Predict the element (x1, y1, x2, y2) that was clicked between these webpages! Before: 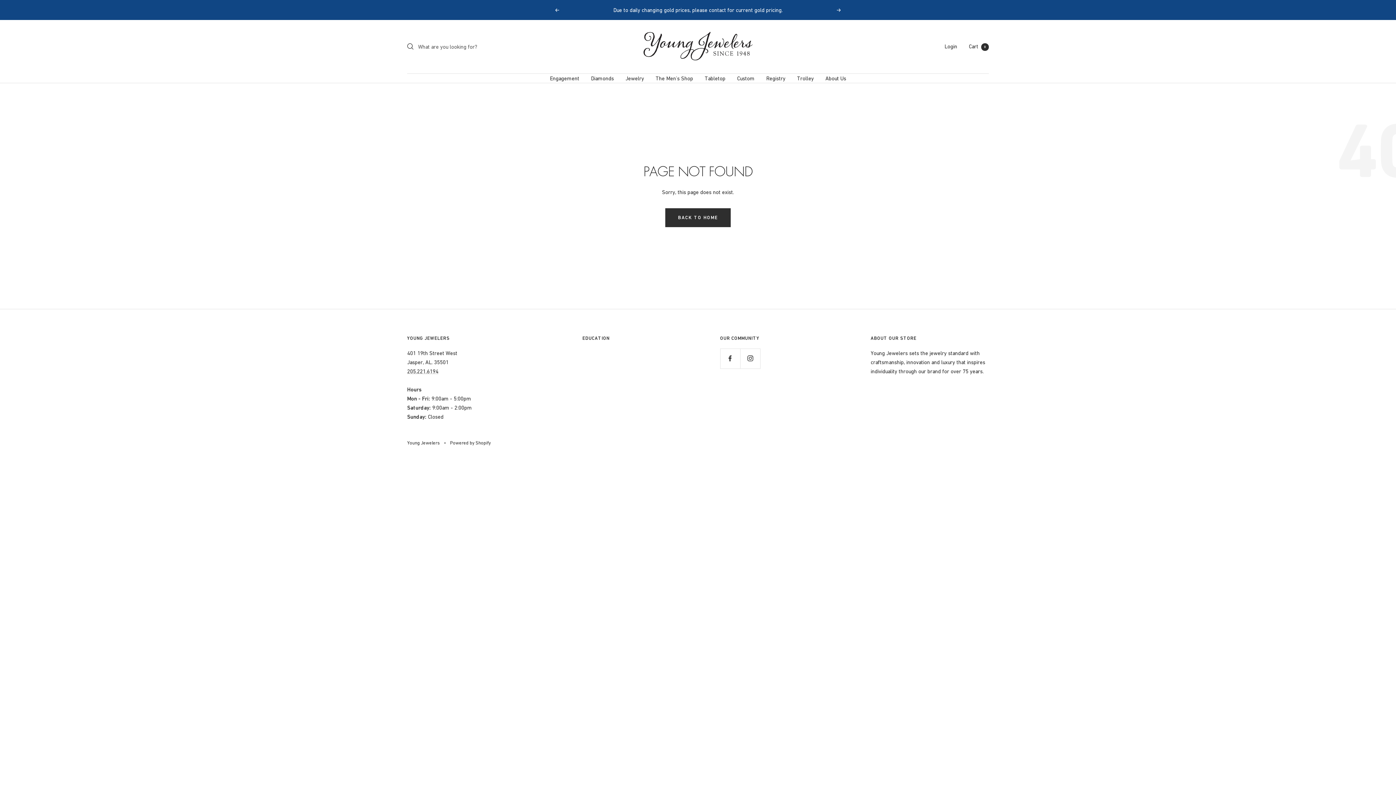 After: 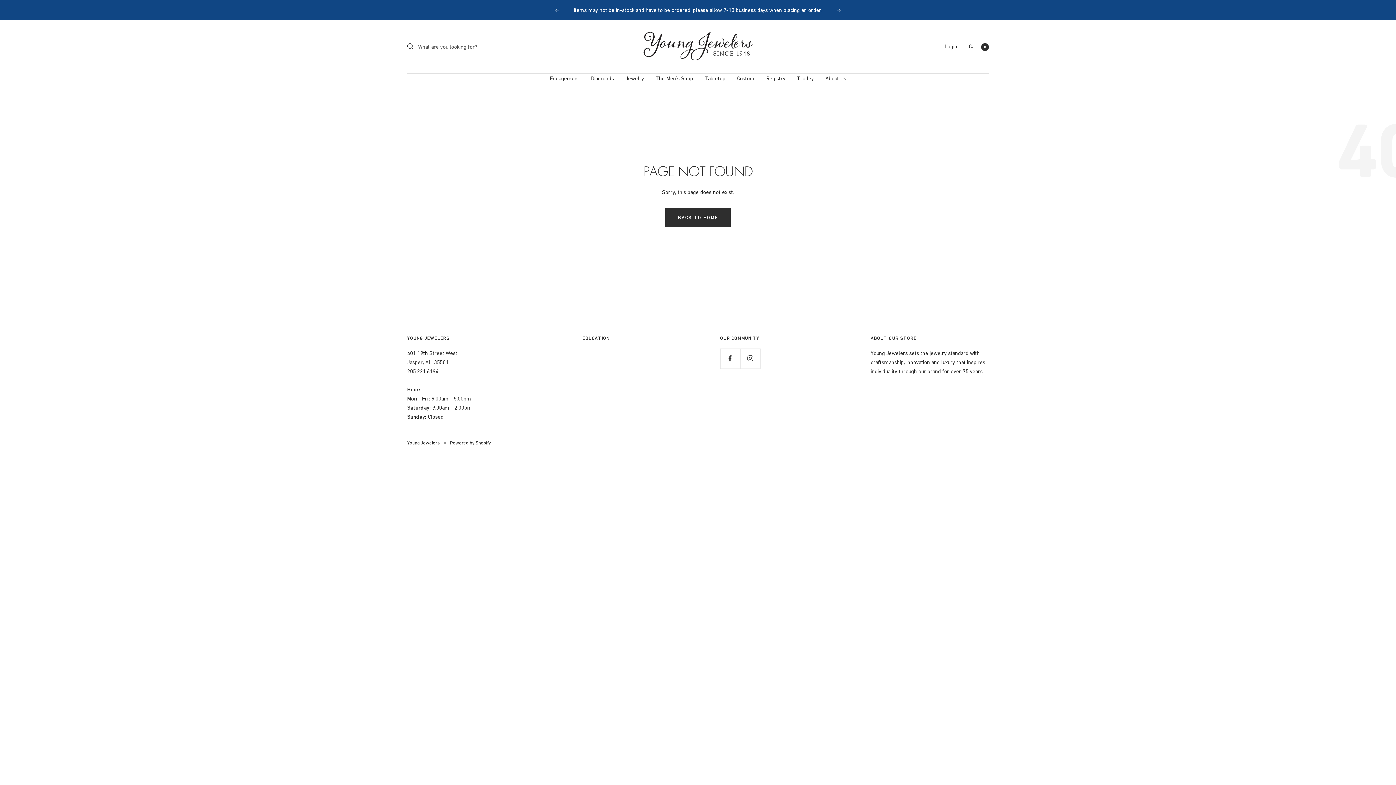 Action: bbox: (766, 73, 785, 82) label: Registry